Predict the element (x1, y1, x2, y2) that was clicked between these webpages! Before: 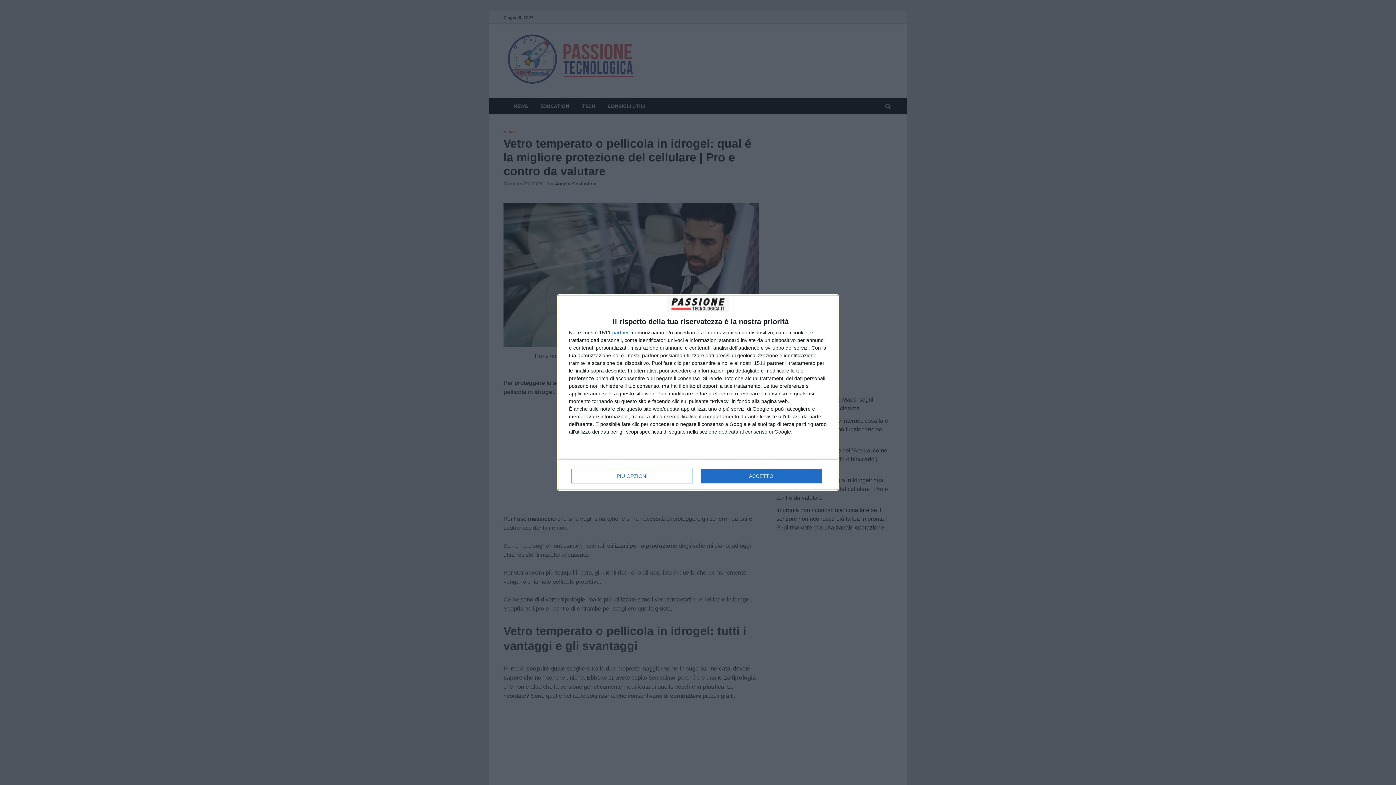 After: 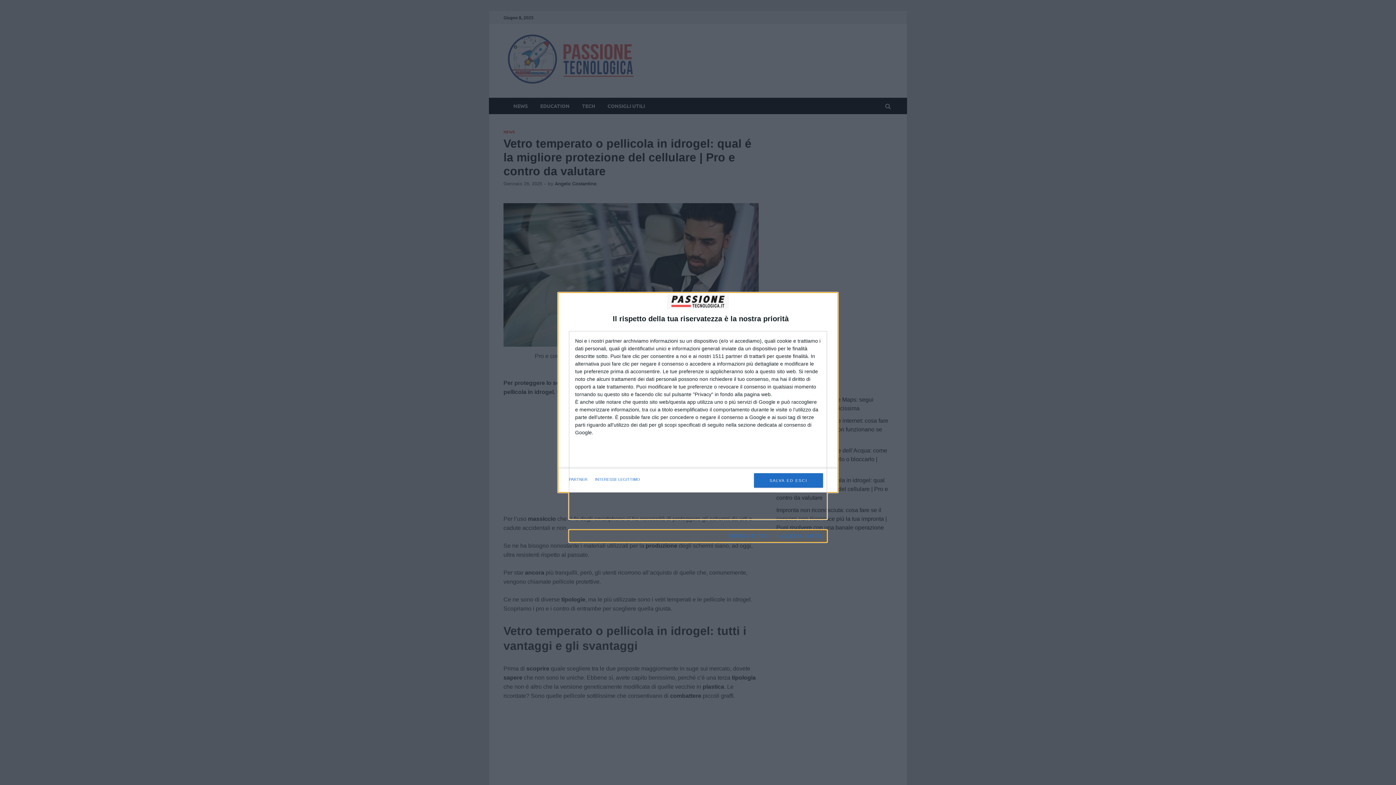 Action: bbox: (571, 468, 692, 483) label: PIÙ OPZIONI